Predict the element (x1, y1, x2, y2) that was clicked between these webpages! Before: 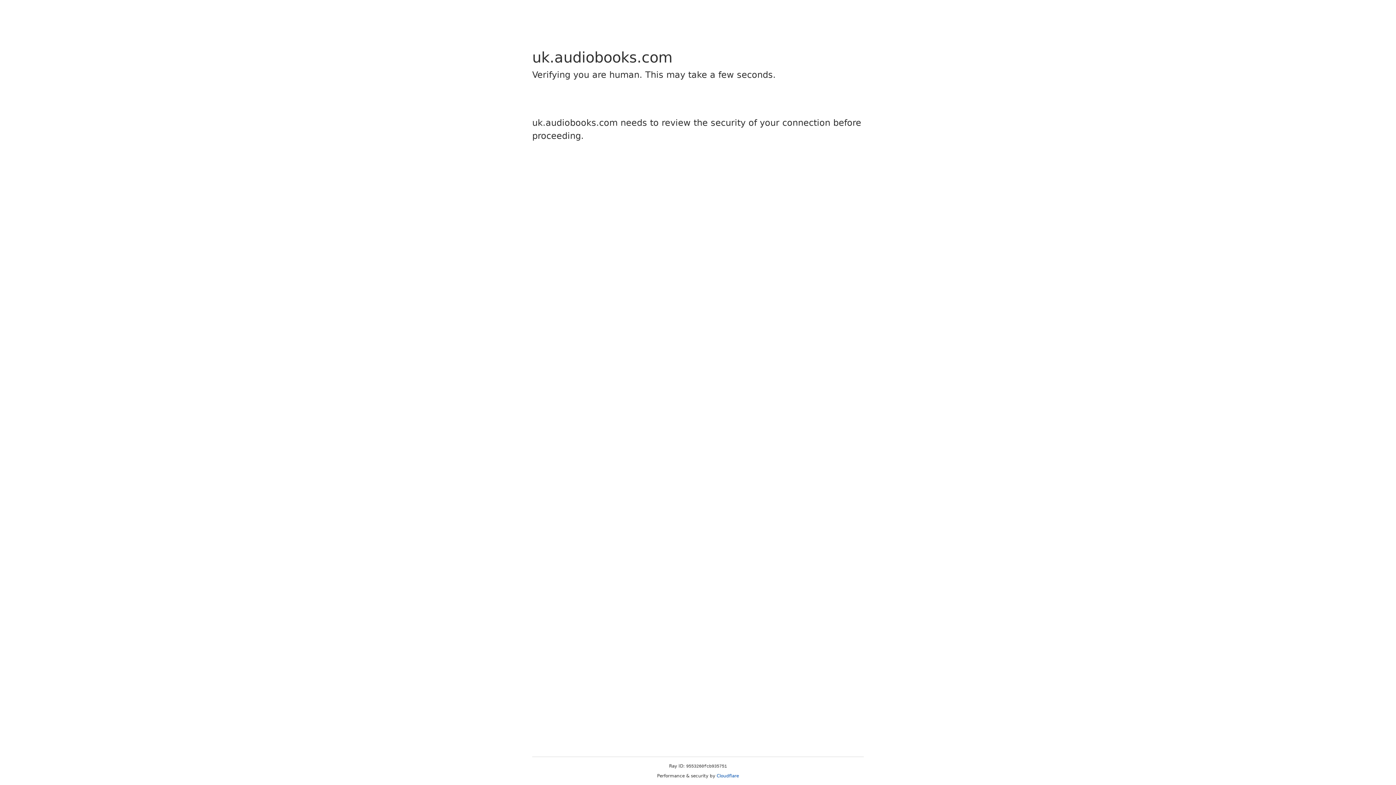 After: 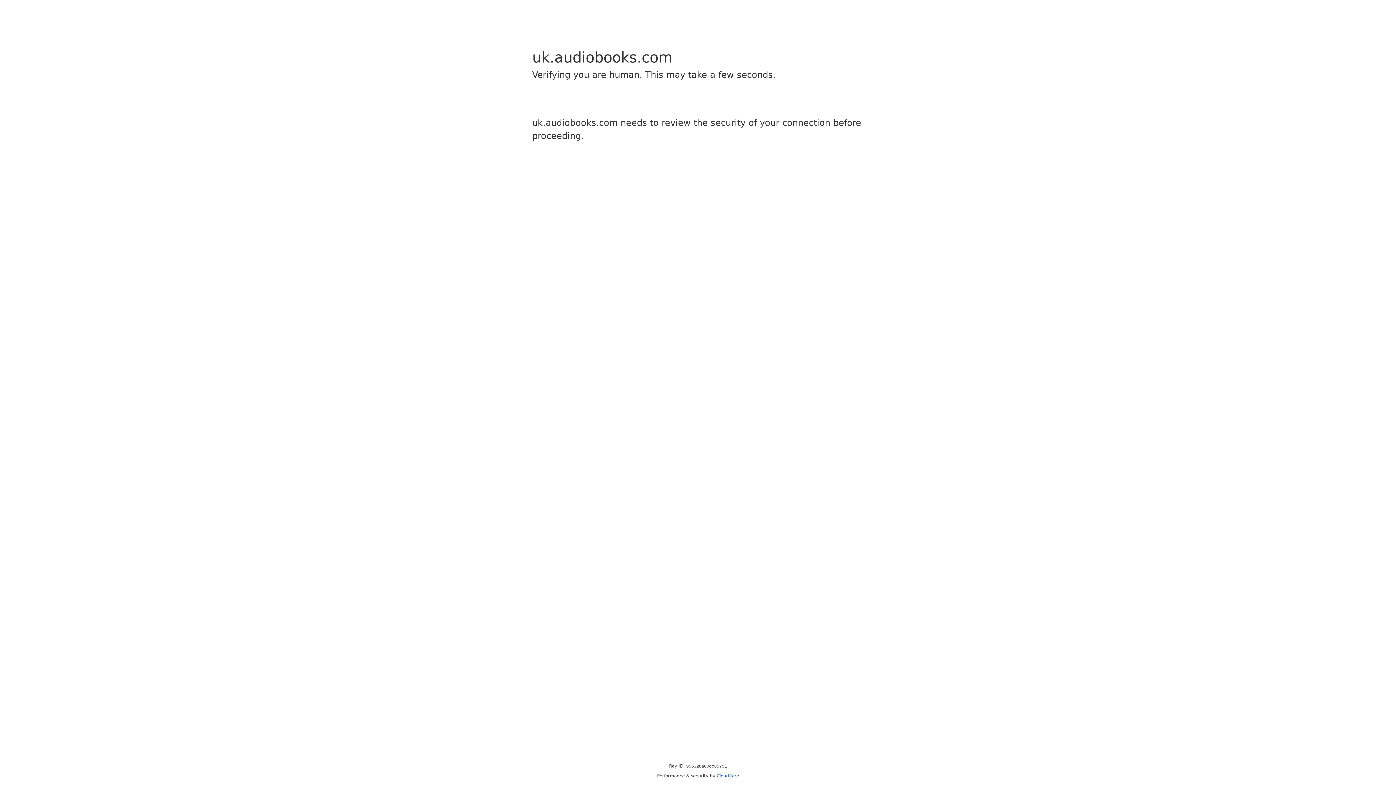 Action: bbox: (716, 773, 739, 778) label: Cloudflare